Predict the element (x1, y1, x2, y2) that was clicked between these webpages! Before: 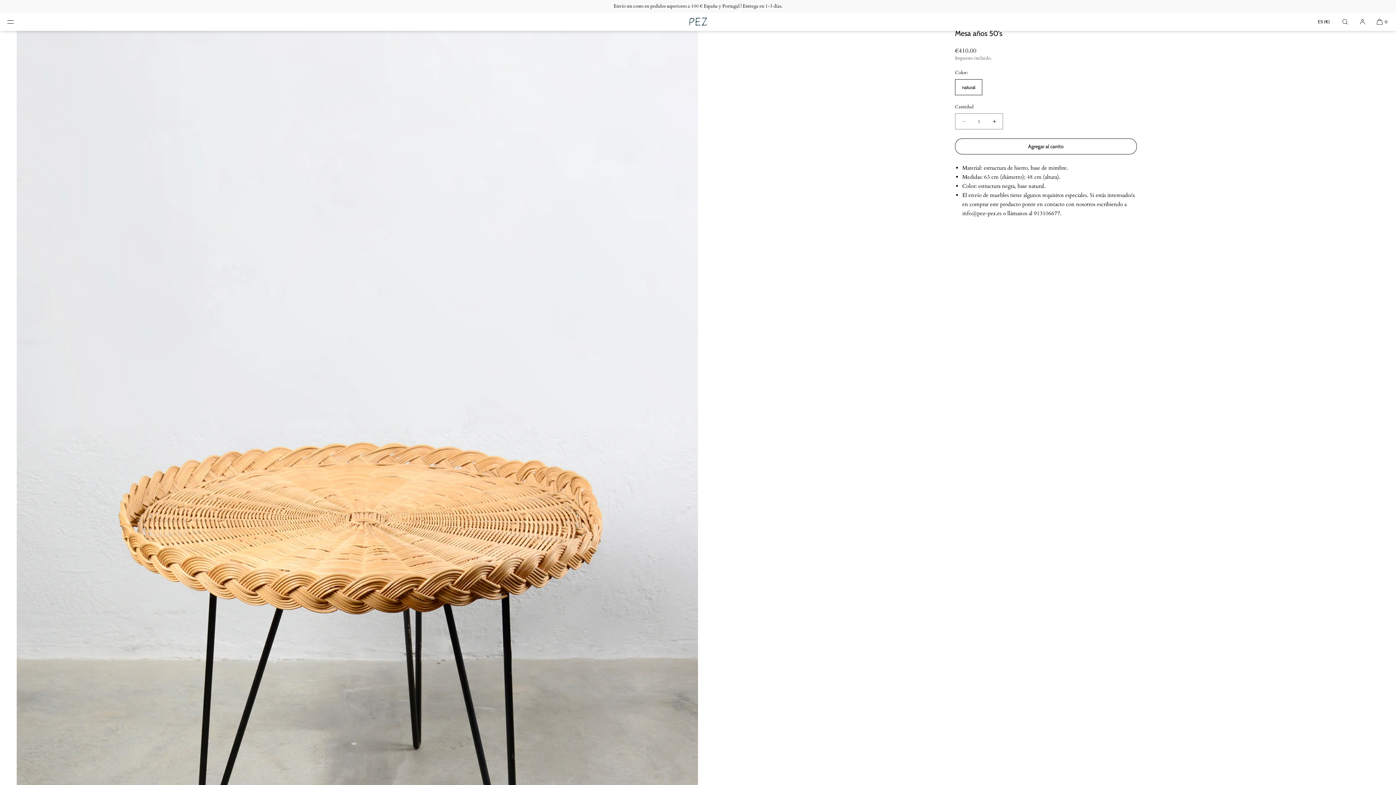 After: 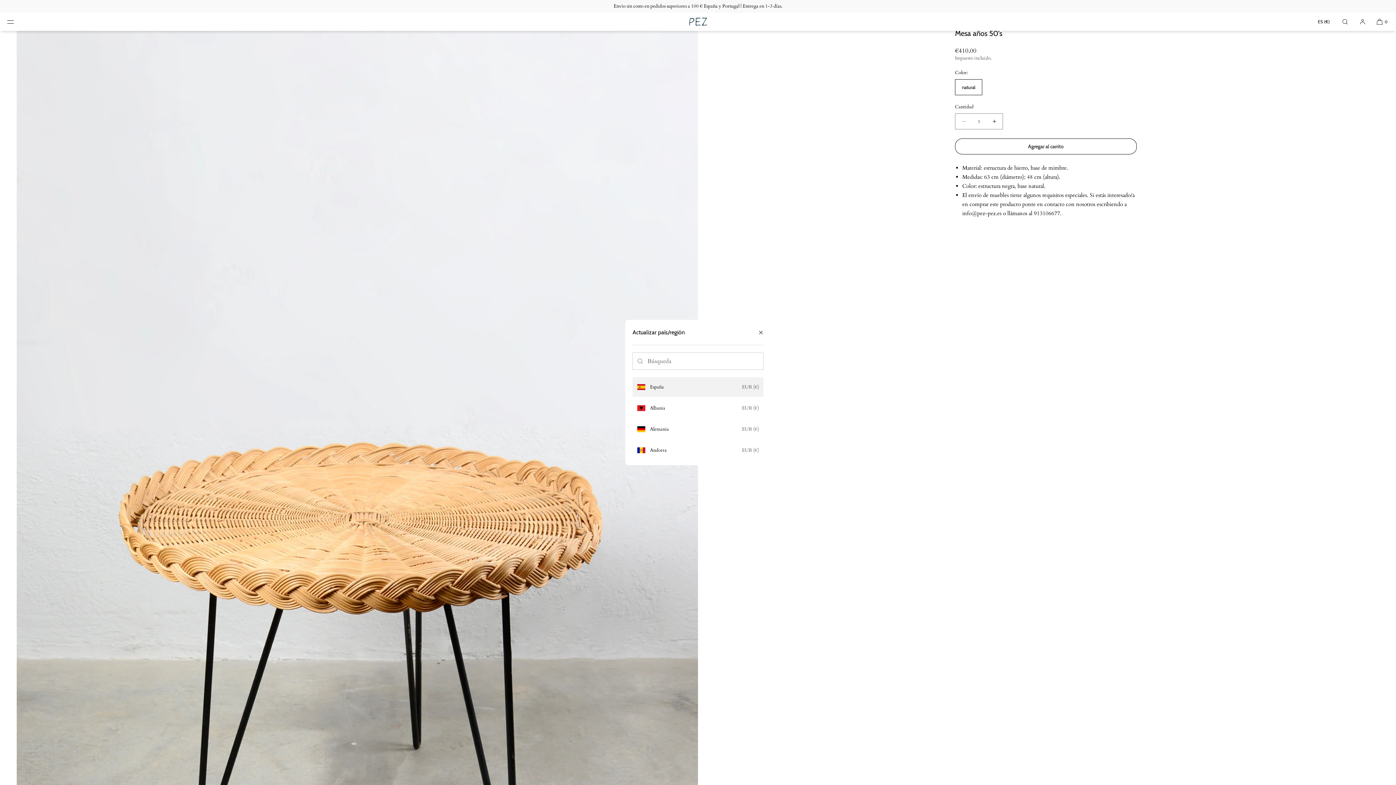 Action: bbox: (1316, 12, 1332, 30) label: País/región